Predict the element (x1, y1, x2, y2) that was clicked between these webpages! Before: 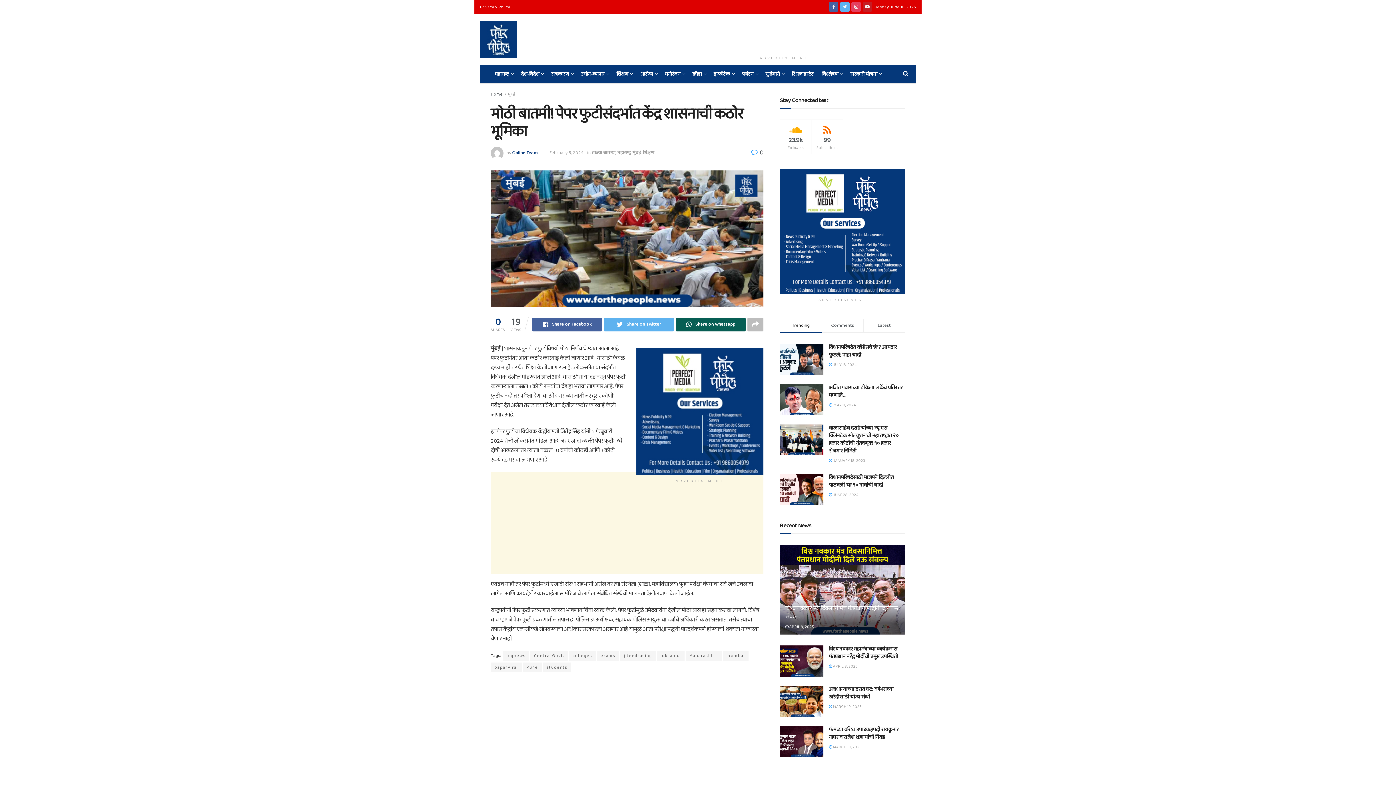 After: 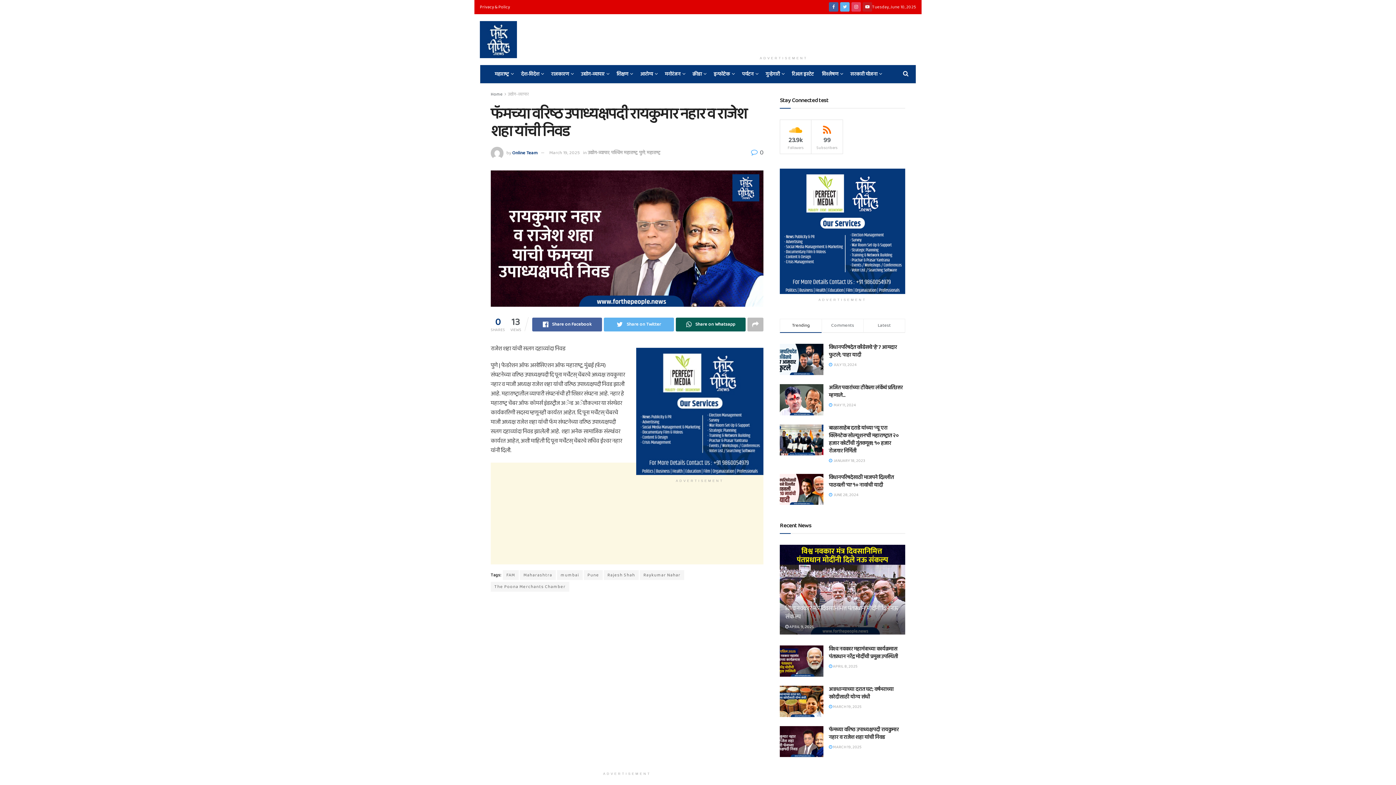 Action: bbox: (780, 726, 823, 757)